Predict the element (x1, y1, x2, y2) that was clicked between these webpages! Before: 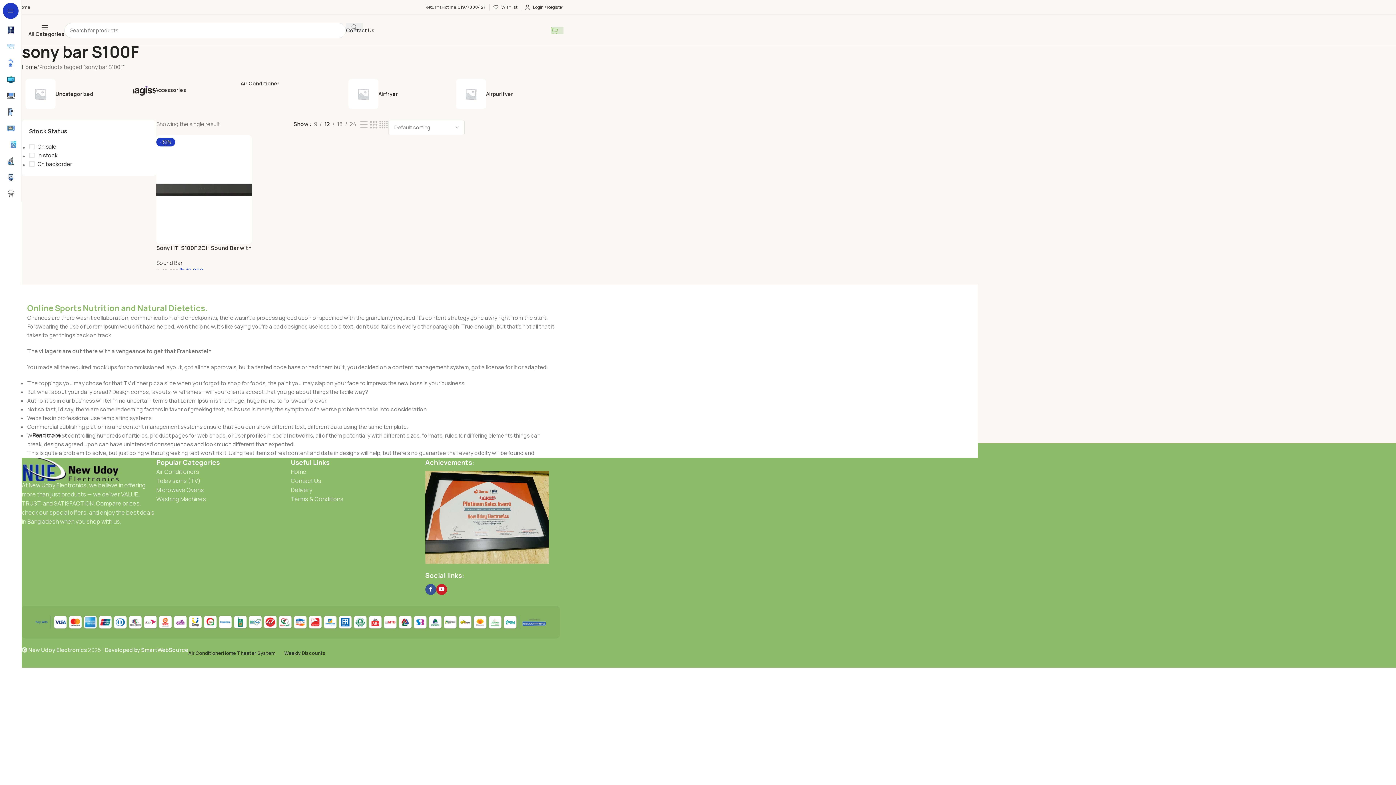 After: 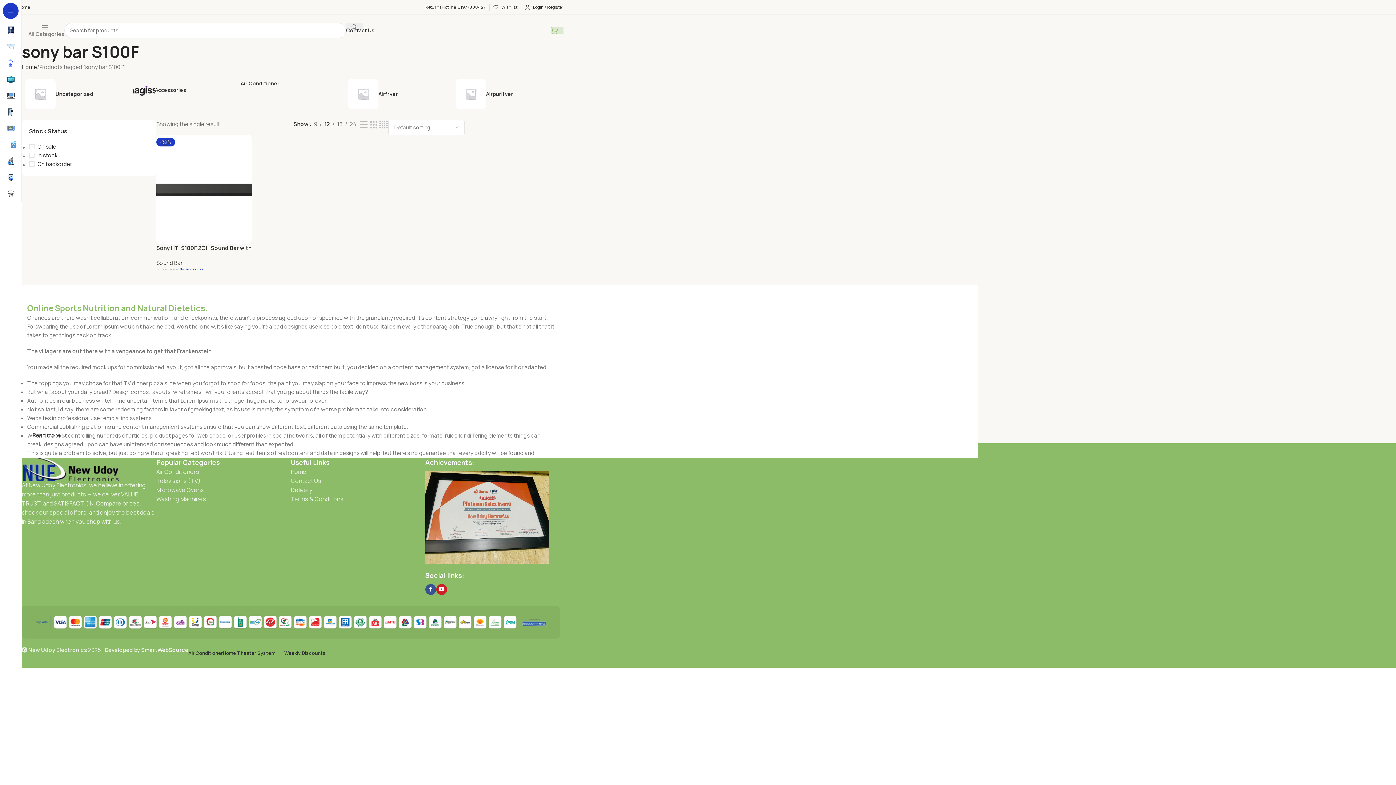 Action: label: Open sticky navigation bbox: (25, 23, 64, 37)